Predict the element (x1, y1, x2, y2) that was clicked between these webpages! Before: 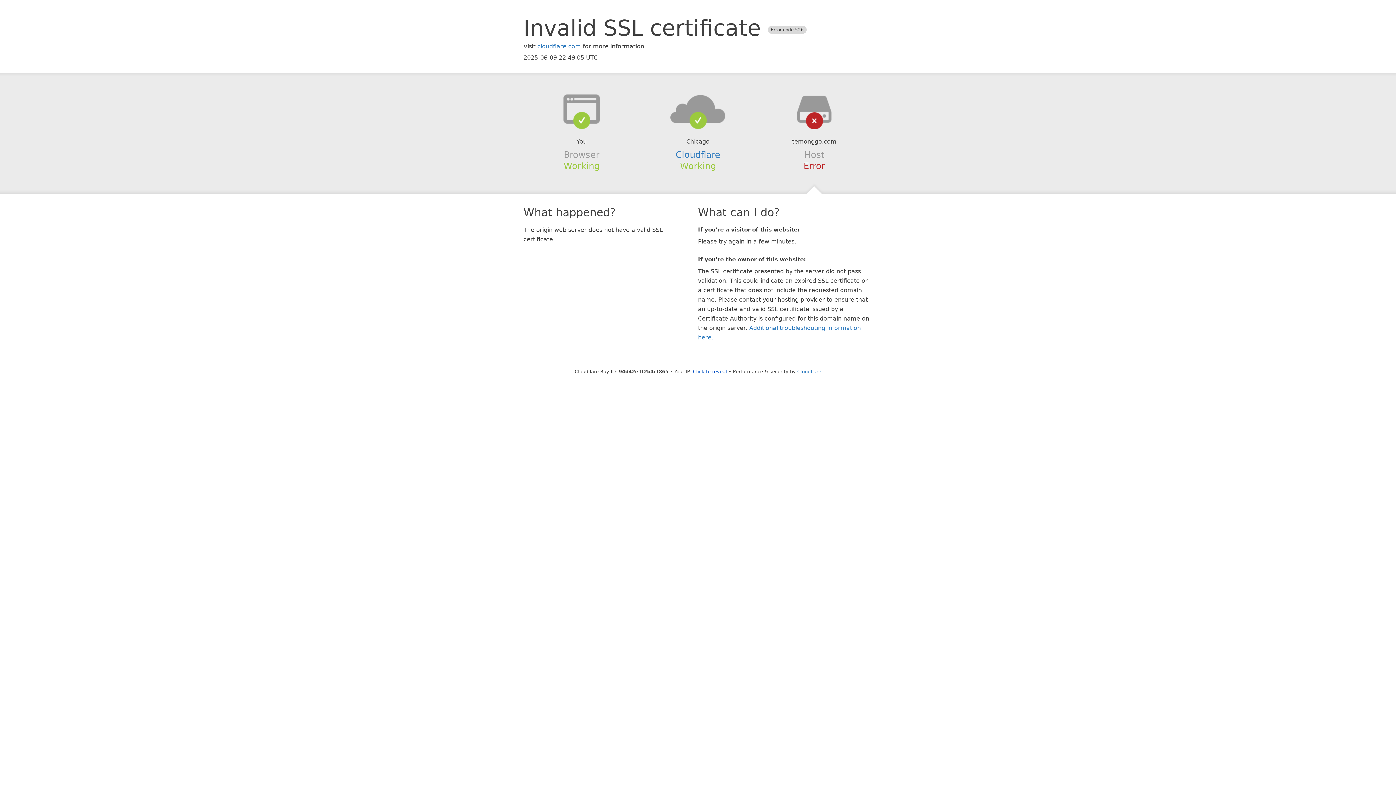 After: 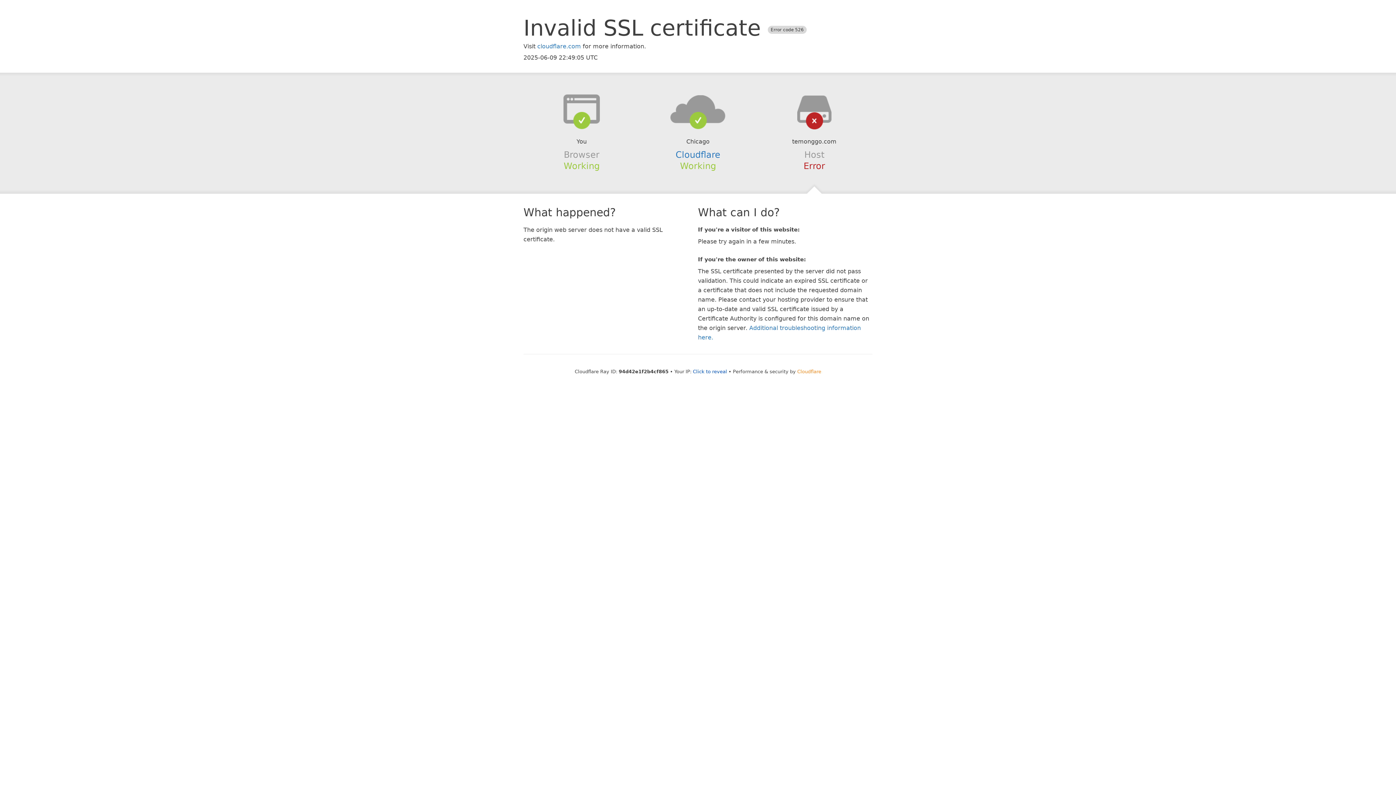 Action: label: Cloudflare bbox: (797, 368, 821, 374)